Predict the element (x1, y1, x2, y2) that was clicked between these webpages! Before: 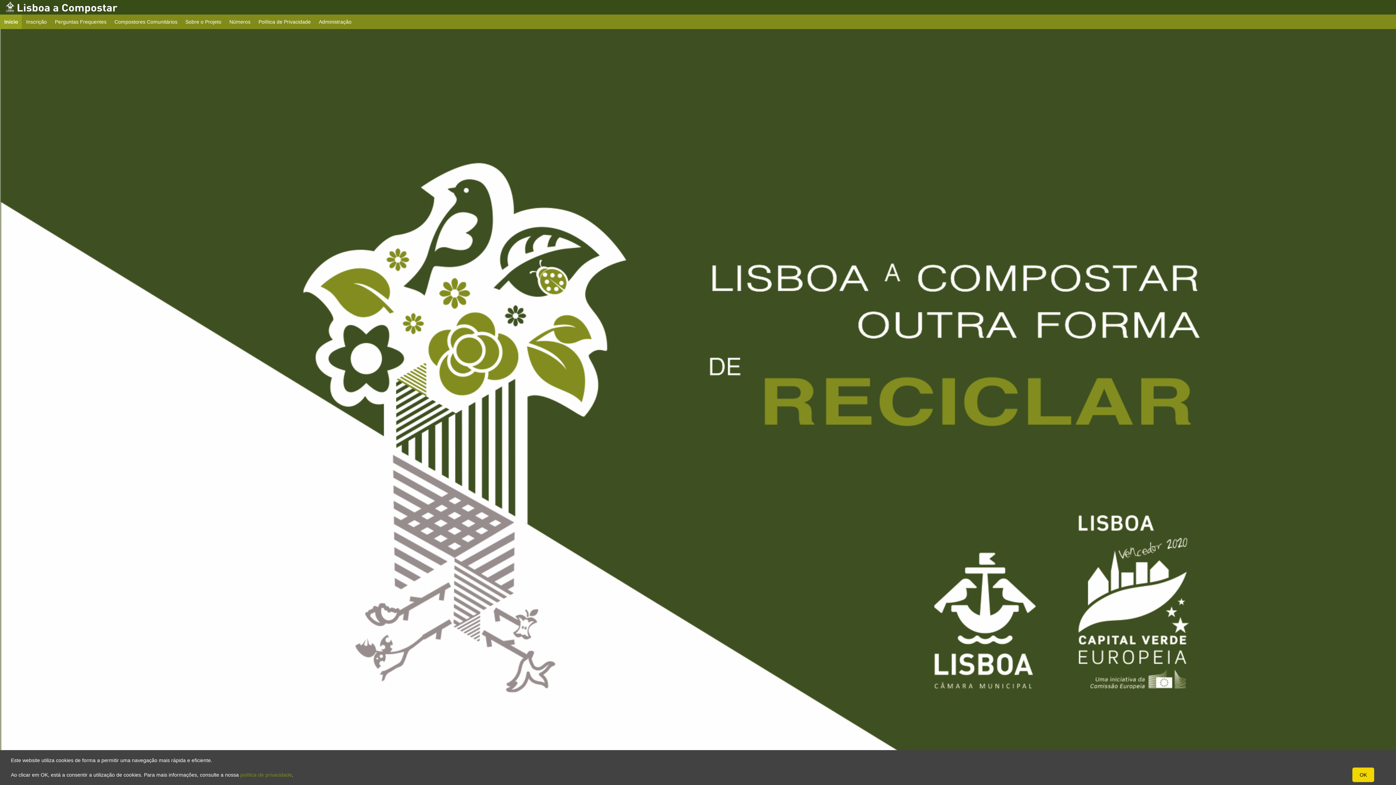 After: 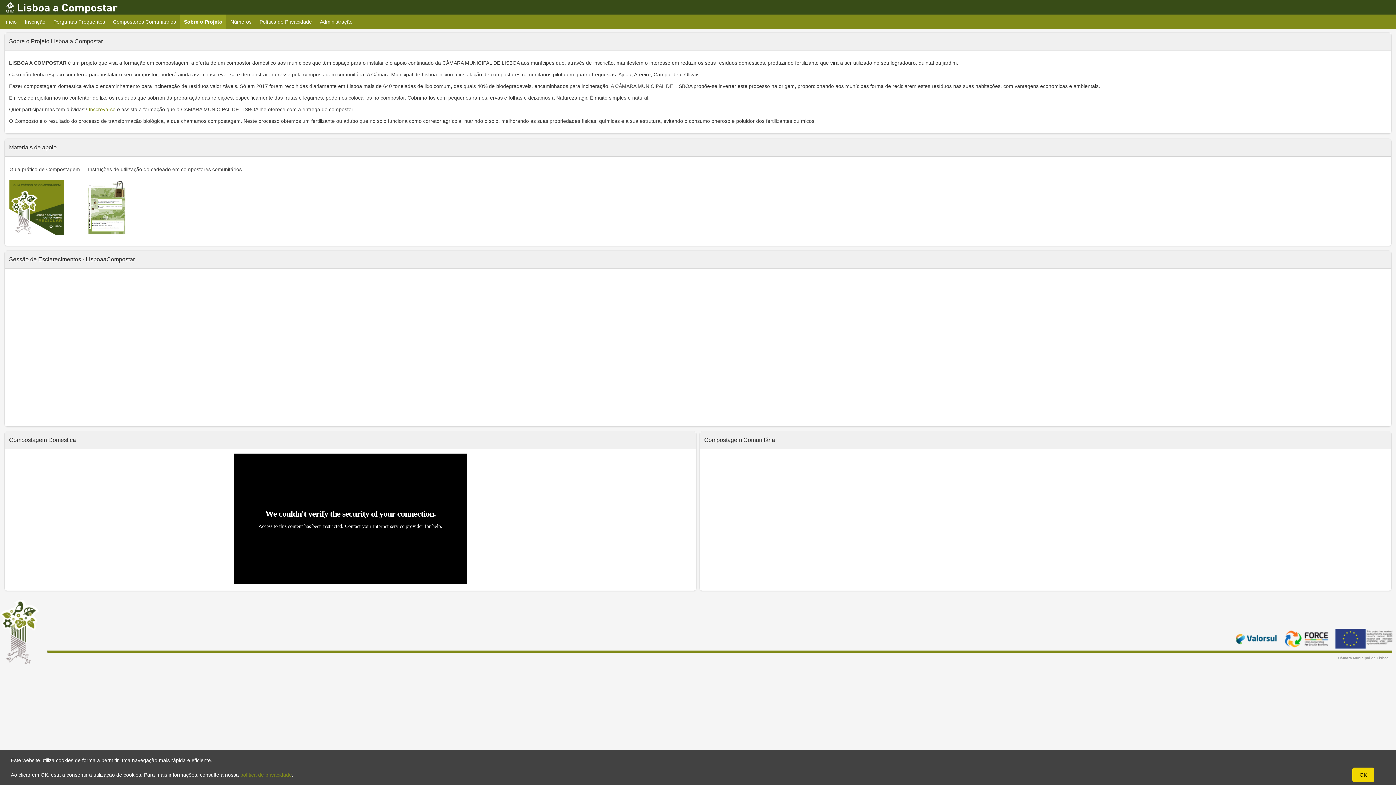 Action: label: Sobre o Projeto bbox: (181, 14, 225, 29)